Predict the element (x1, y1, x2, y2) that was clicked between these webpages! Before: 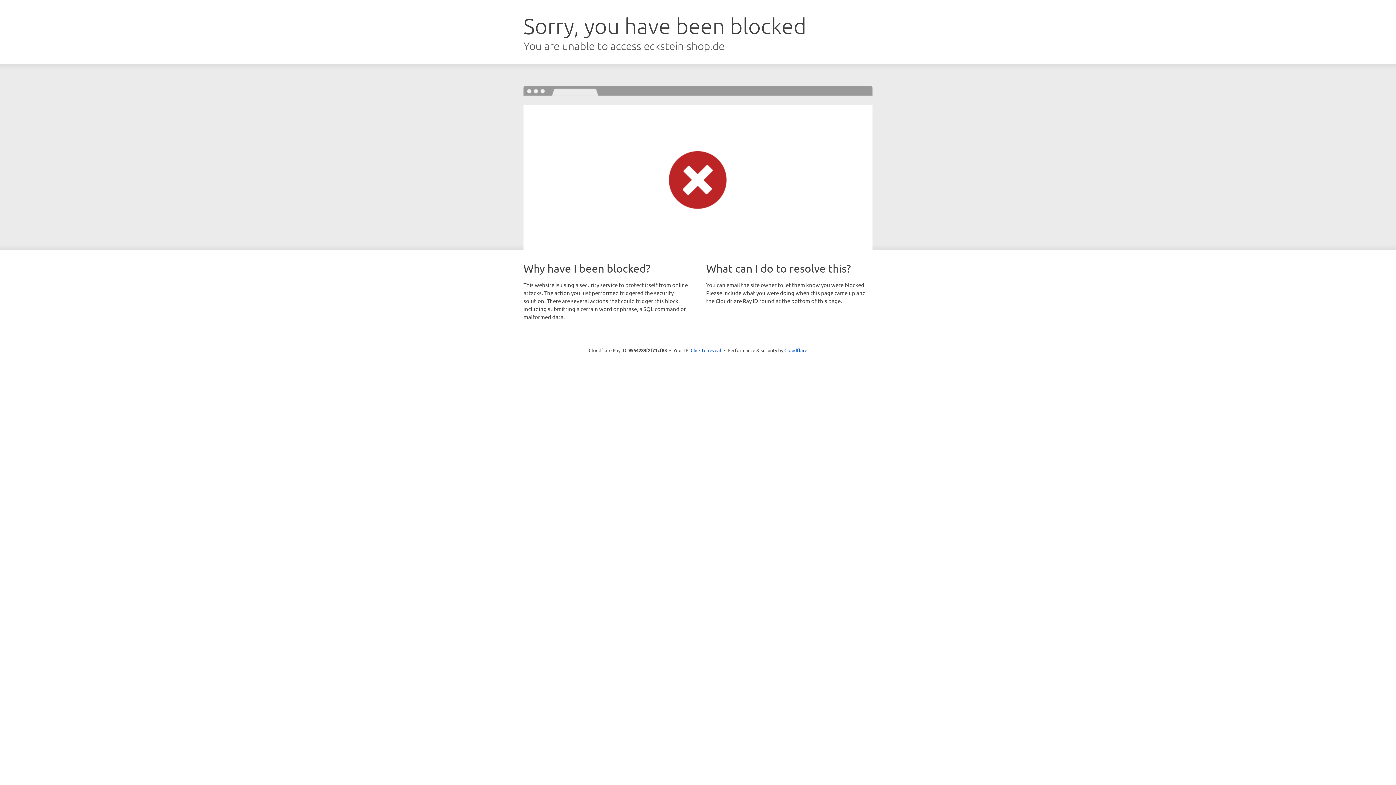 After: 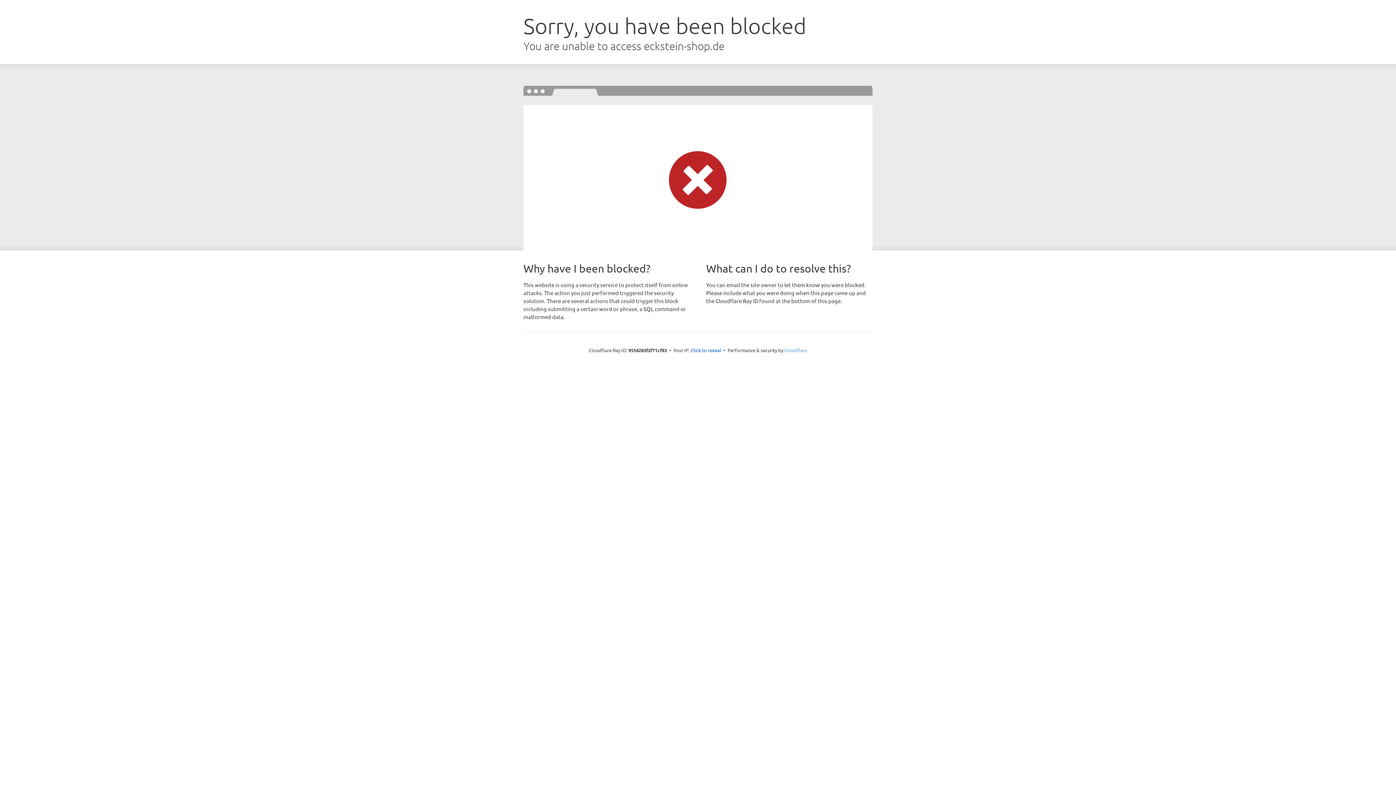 Action: bbox: (784, 347, 807, 353) label: Cloudflare